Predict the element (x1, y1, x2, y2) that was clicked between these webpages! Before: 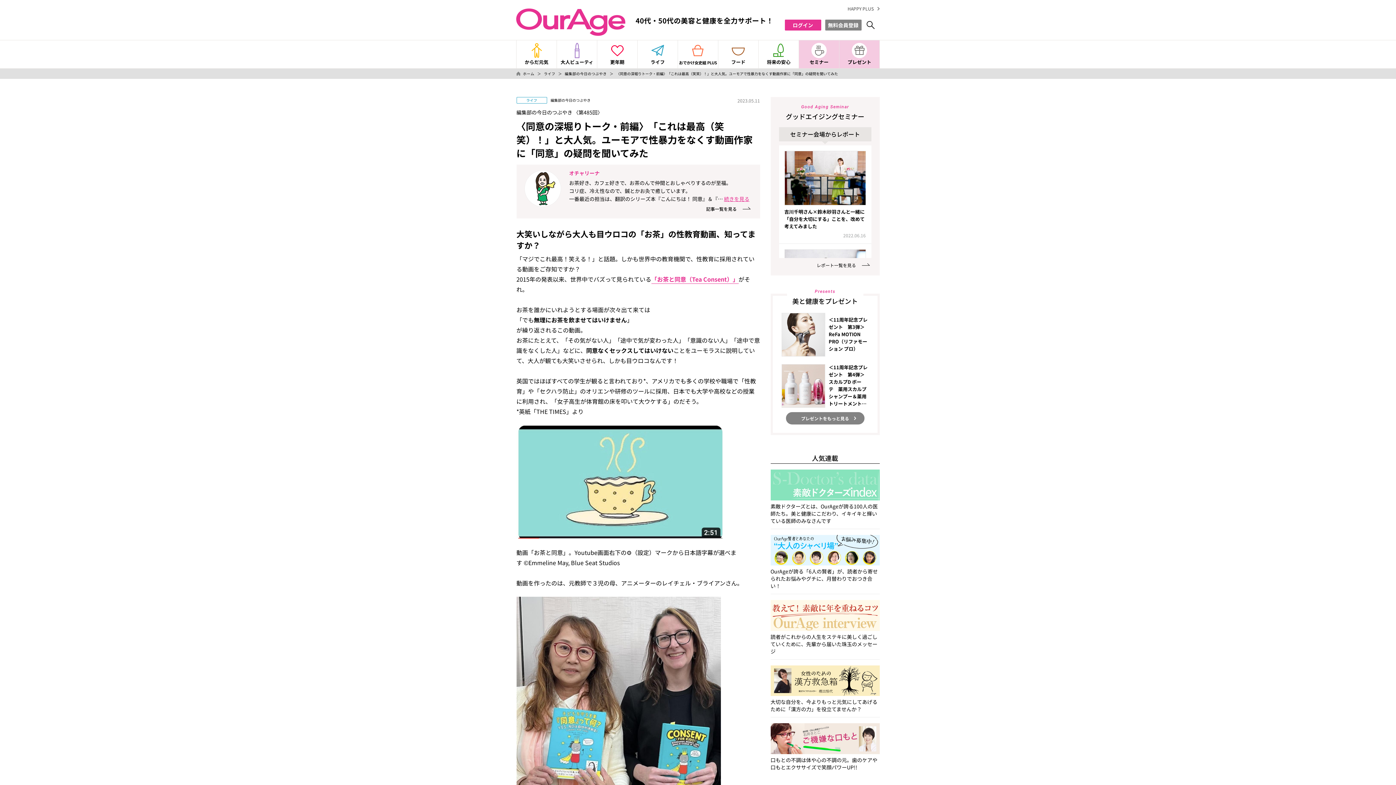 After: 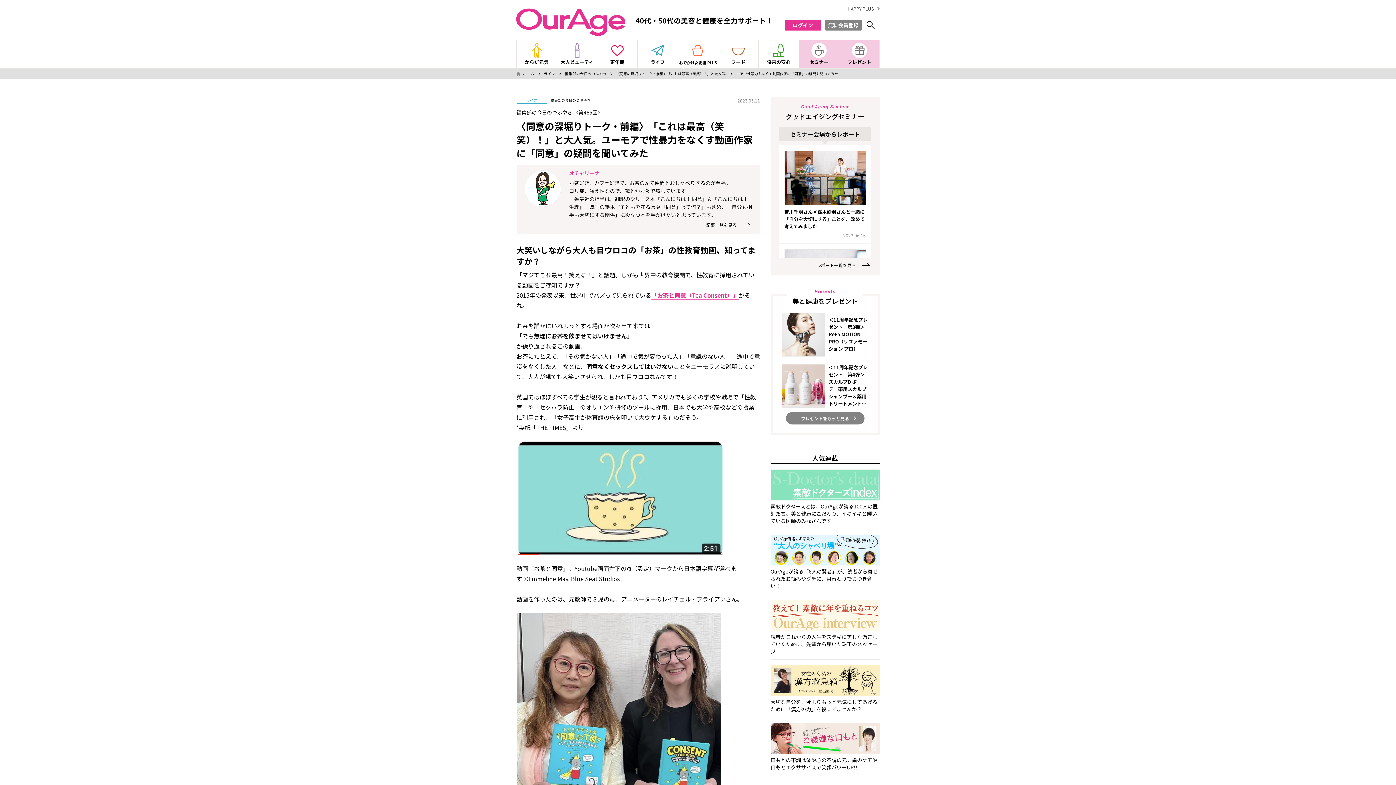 Action: bbox: (724, 195, 749, 202) label: 続きを見る